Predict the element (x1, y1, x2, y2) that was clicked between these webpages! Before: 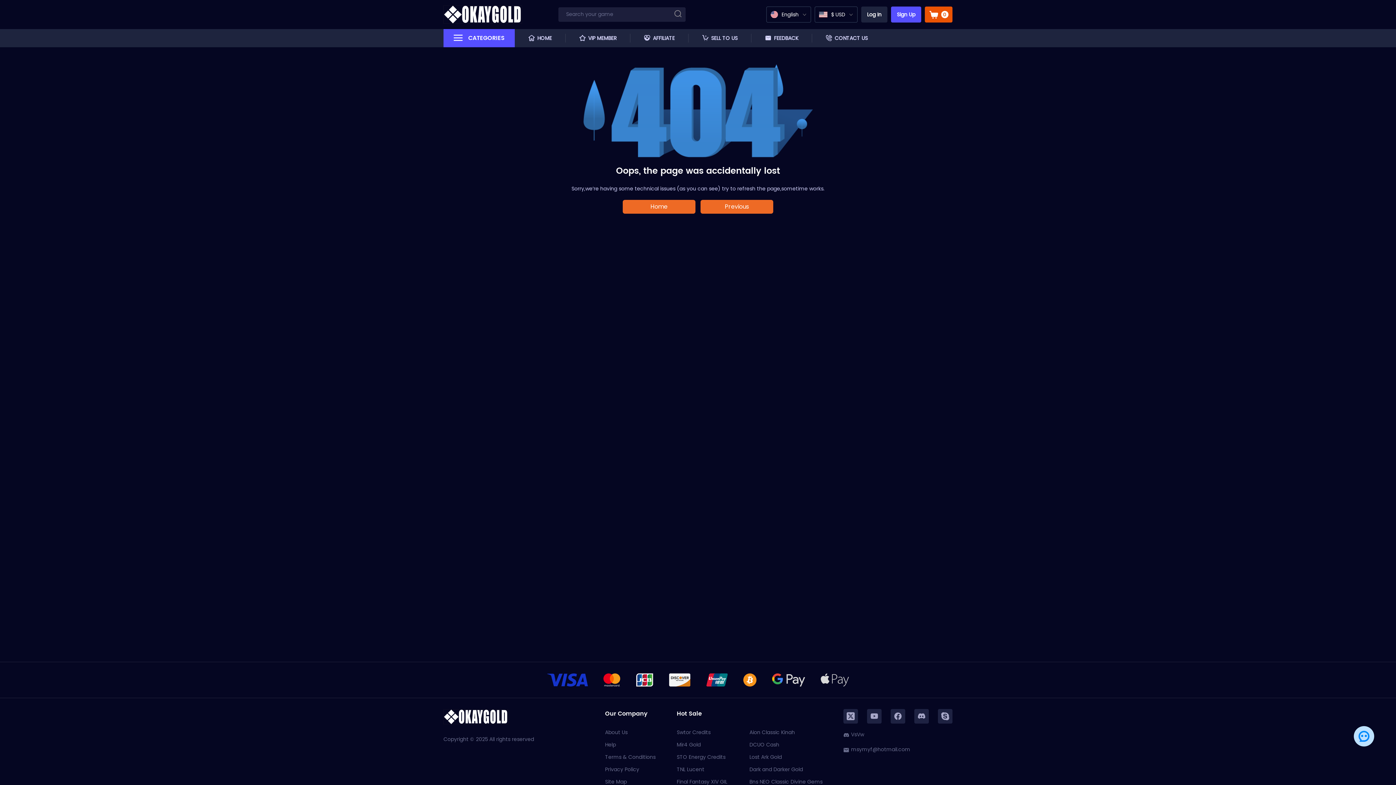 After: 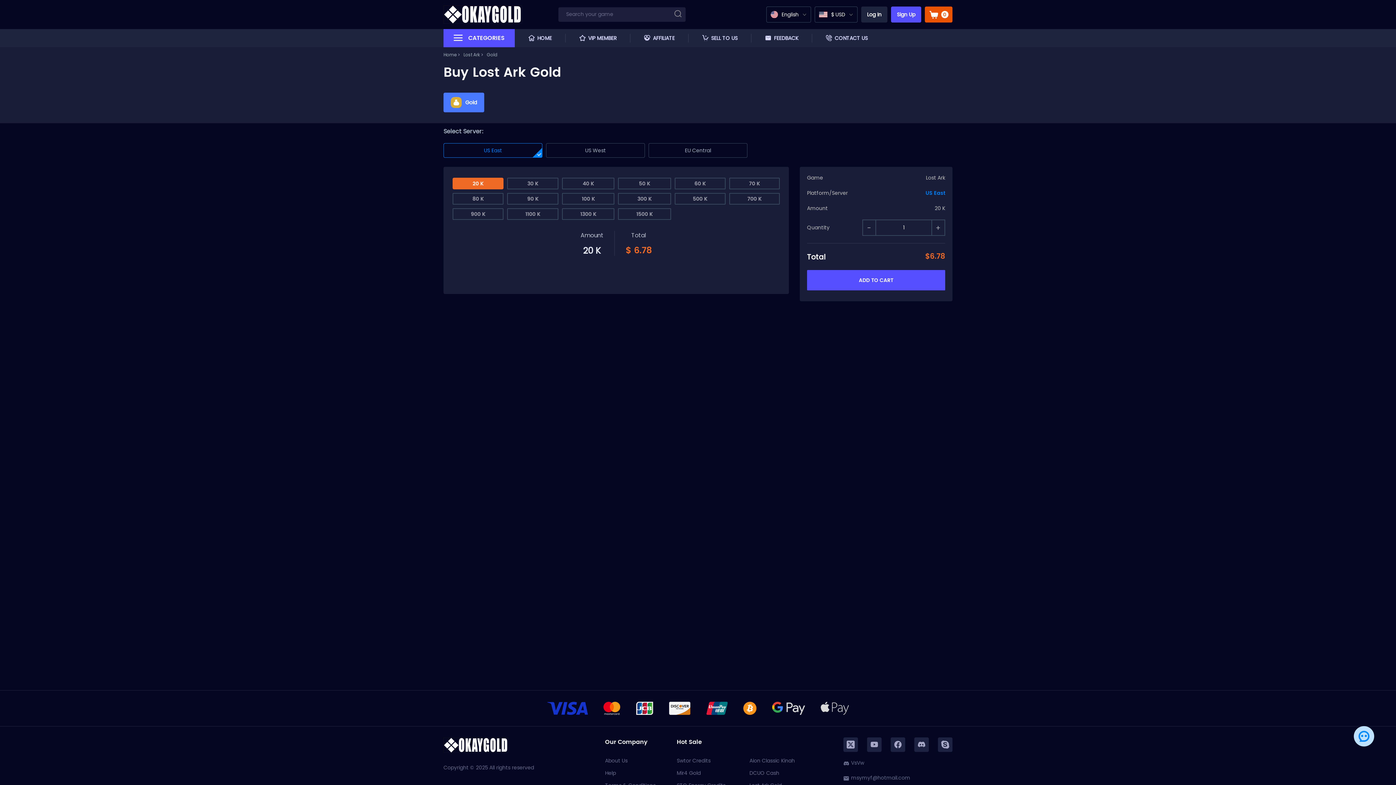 Action: bbox: (749, 753, 782, 761) label: Lost Ark Gold